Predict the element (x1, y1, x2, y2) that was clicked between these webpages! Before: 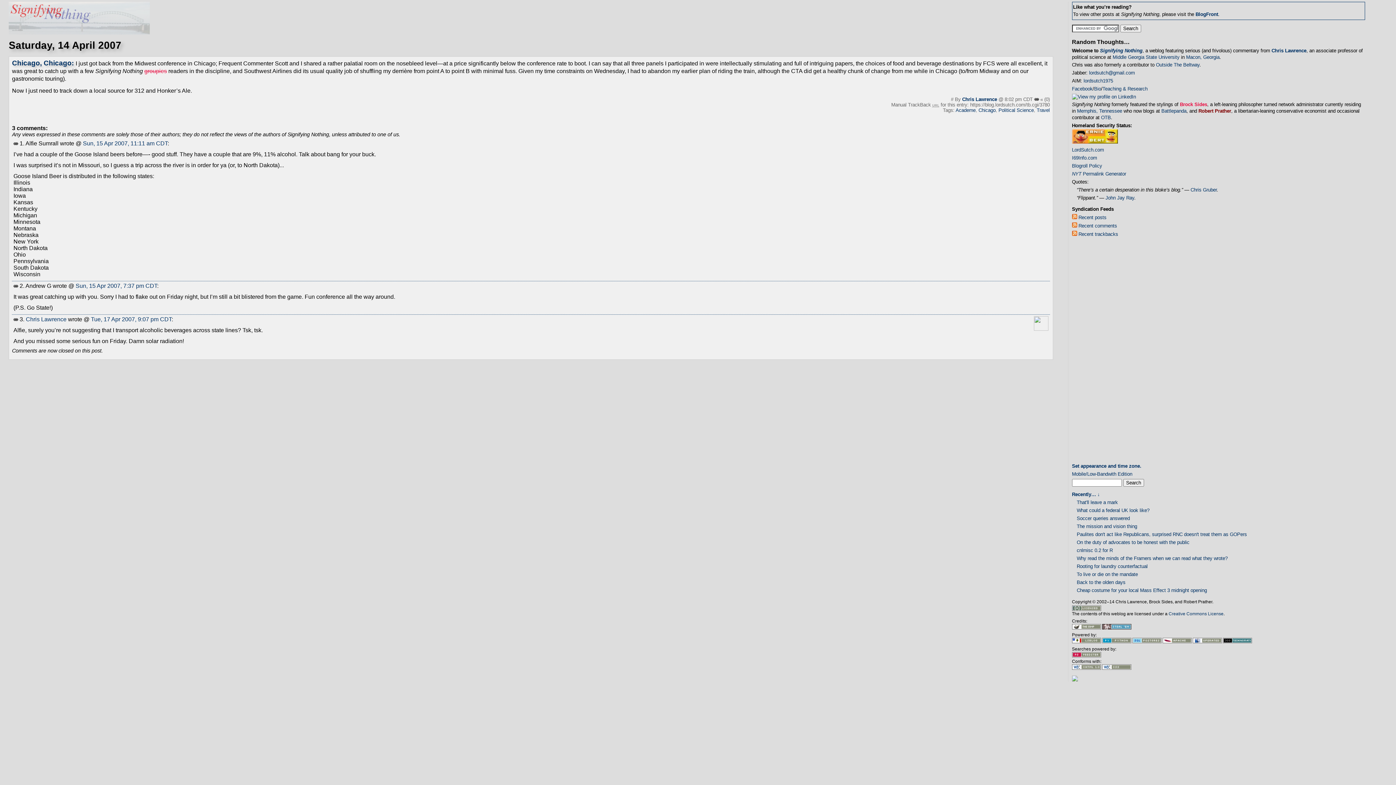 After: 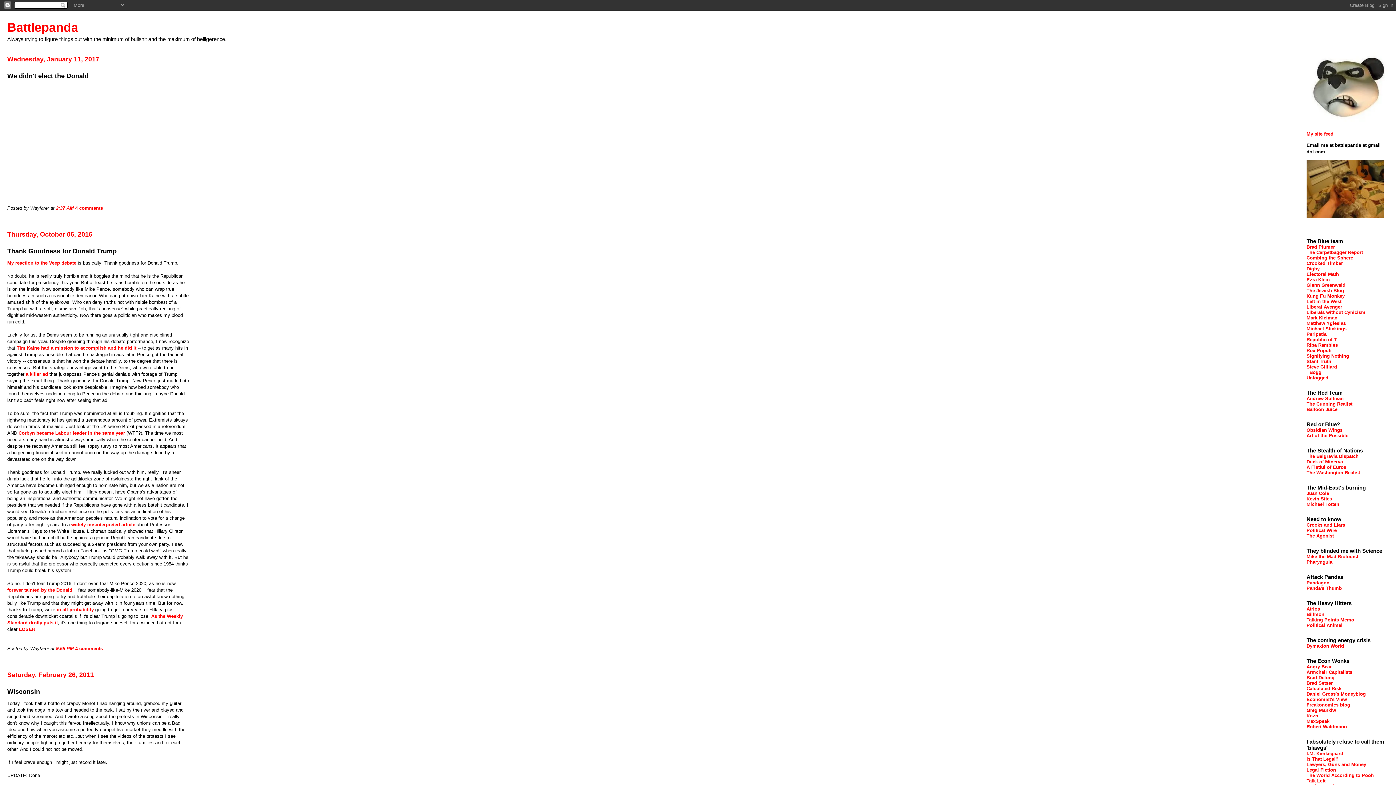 Action: bbox: (1161, 108, 1186, 113) label: Battlepanda